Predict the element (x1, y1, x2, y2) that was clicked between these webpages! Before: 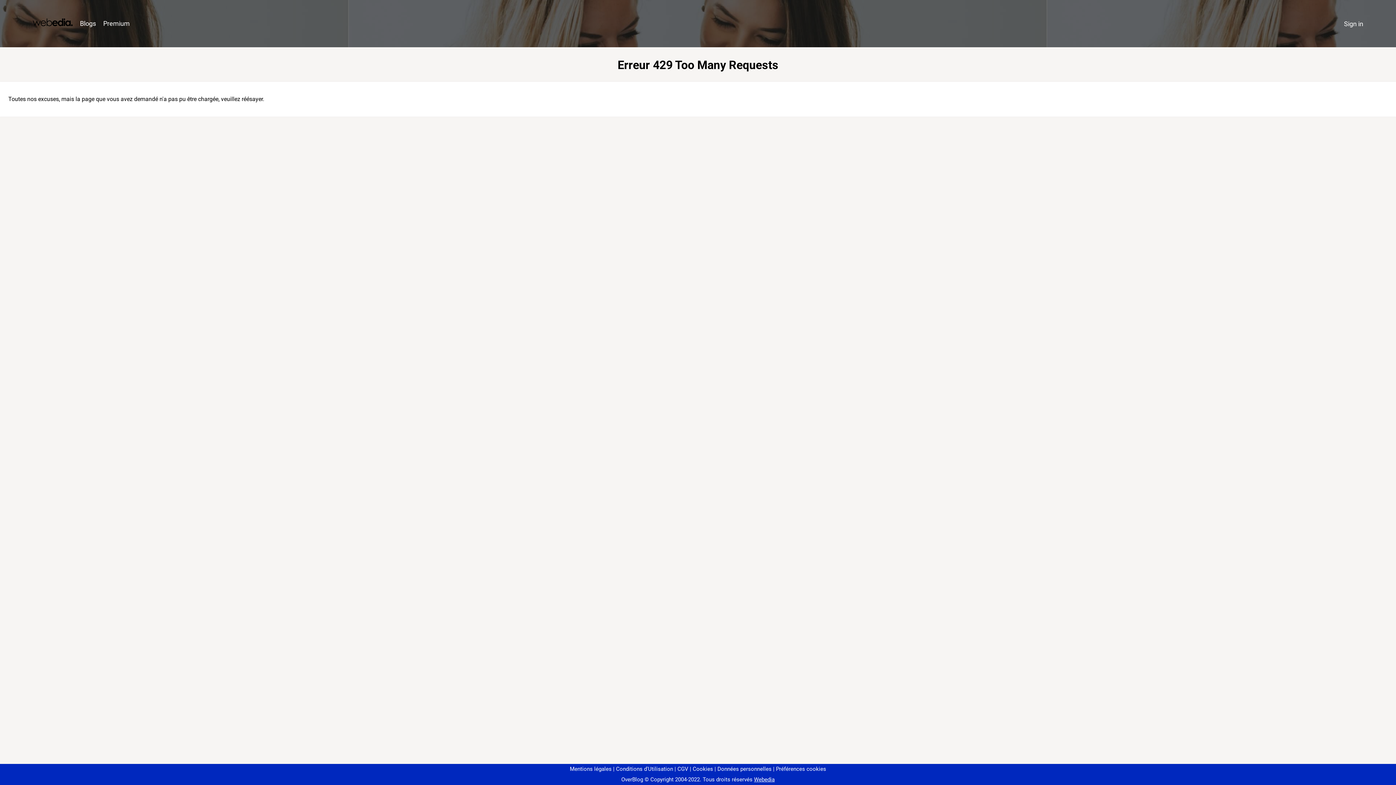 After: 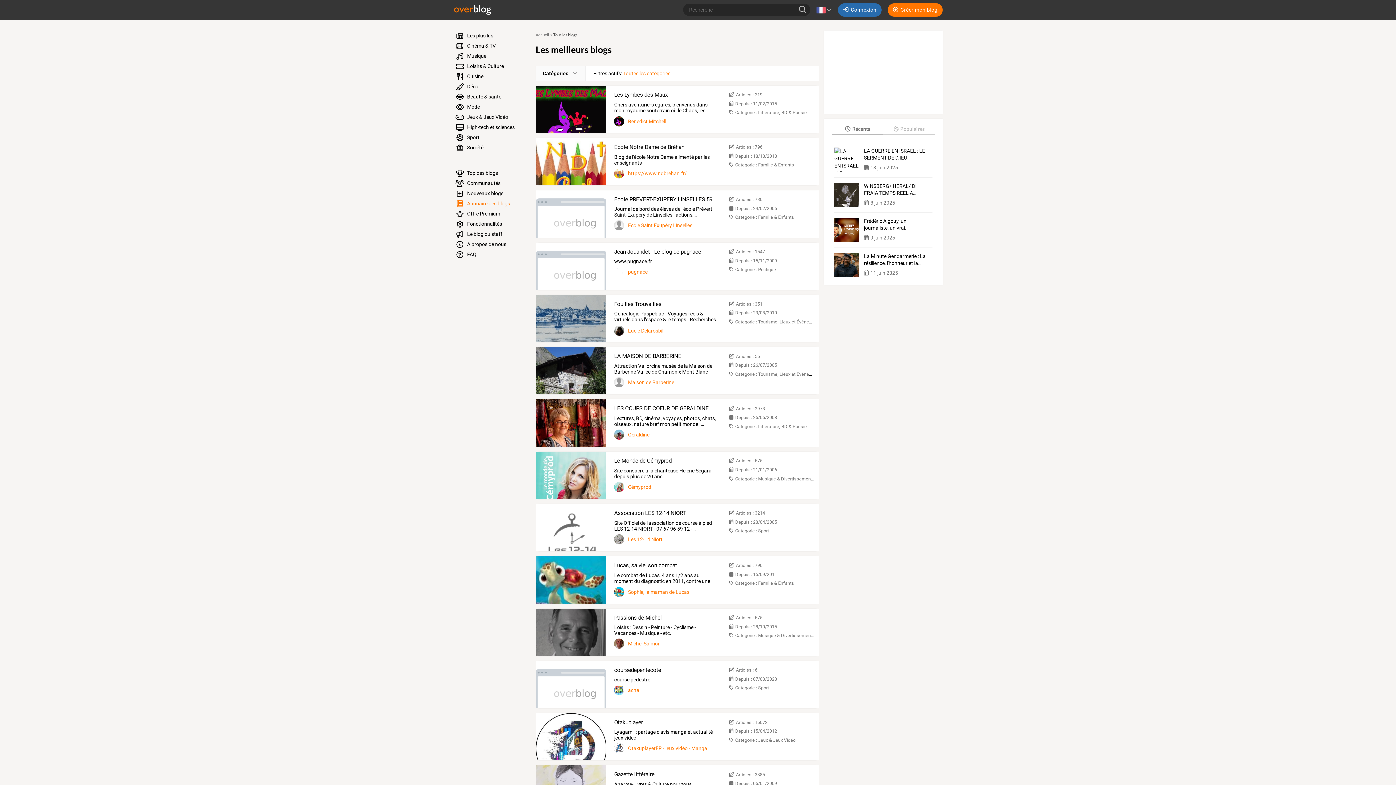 Action: label: Blogs bbox: (76, 16, 99, 31)